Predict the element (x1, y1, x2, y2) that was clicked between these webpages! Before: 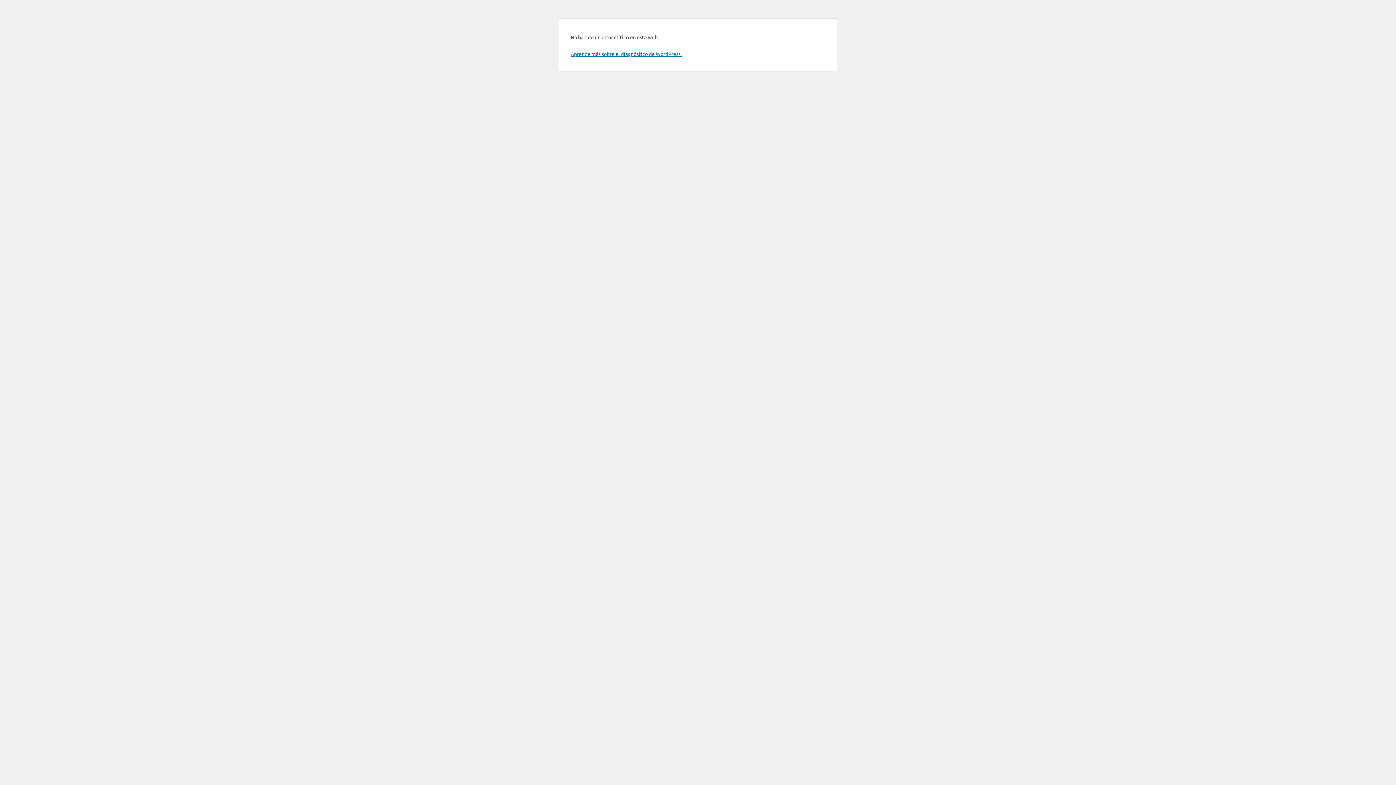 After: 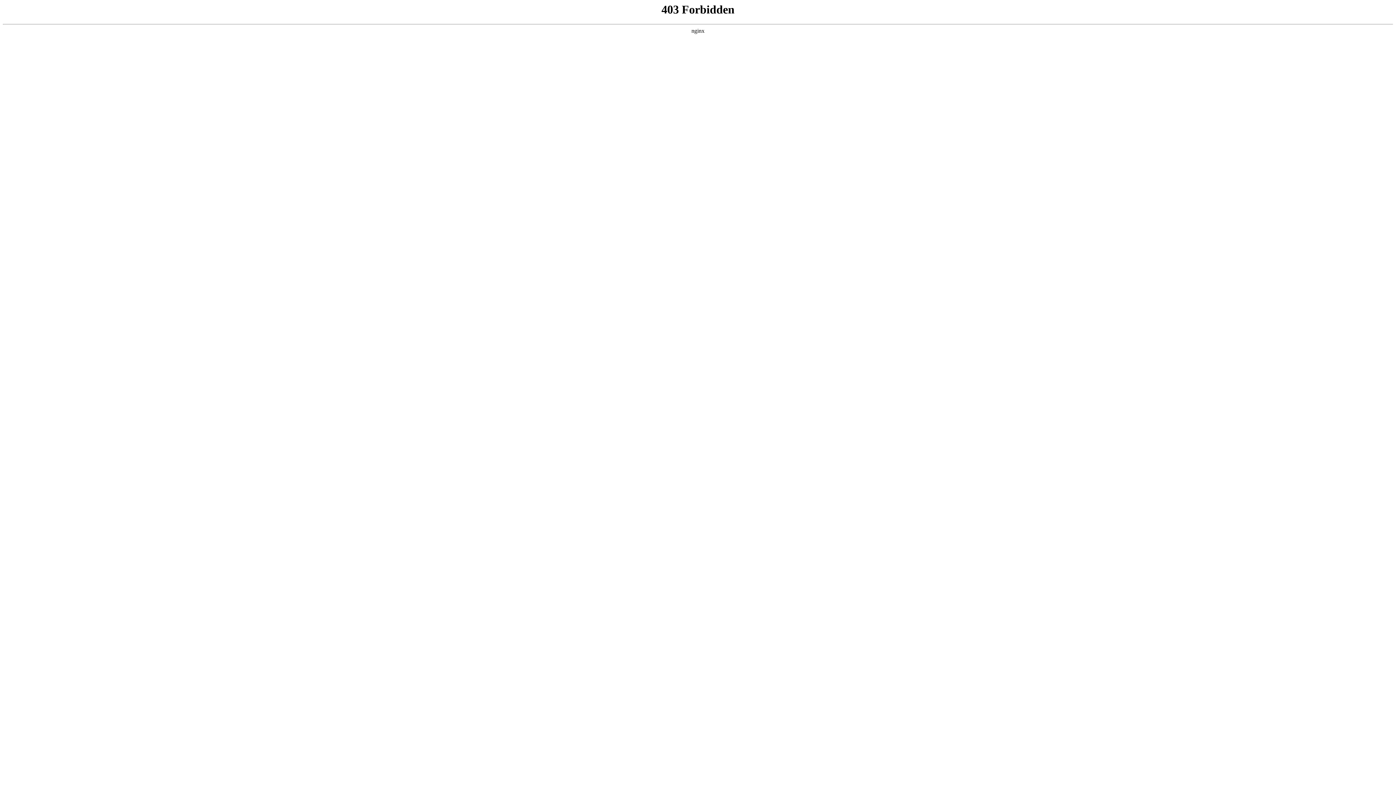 Action: label: Aprende más sobre el diagnóstico de WordPress. bbox: (570, 50, 681, 57)